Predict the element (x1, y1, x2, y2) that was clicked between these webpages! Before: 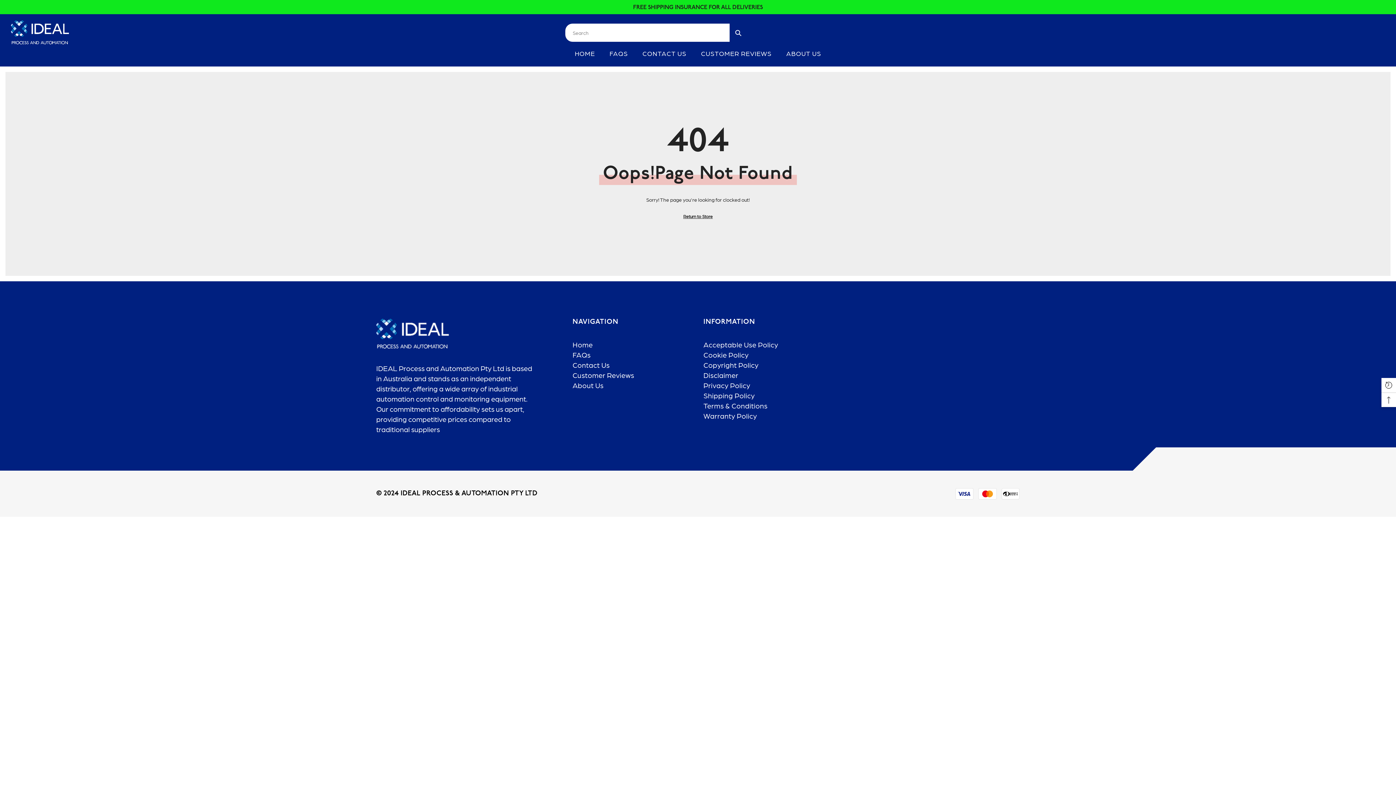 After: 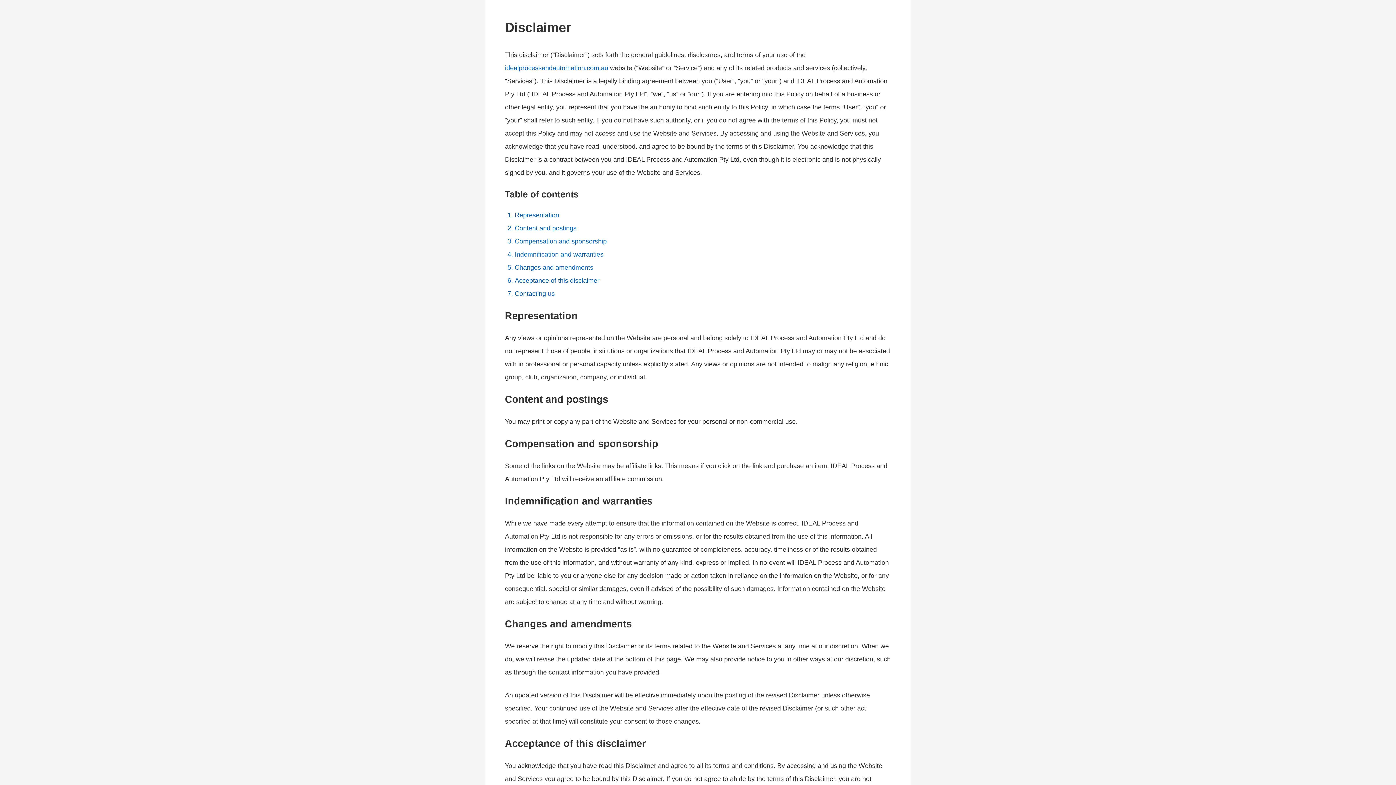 Action: bbox: (703, 370, 738, 380) label: Disclaimer